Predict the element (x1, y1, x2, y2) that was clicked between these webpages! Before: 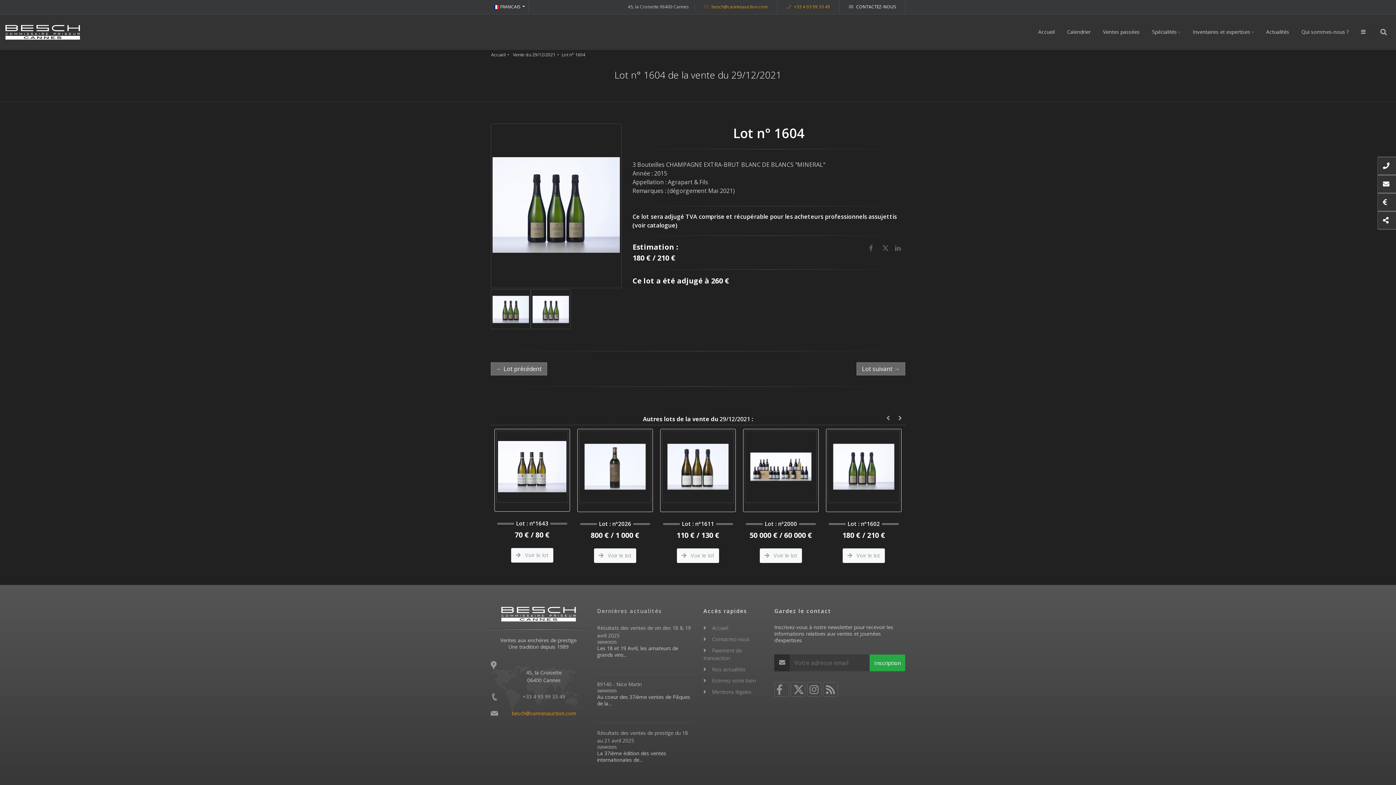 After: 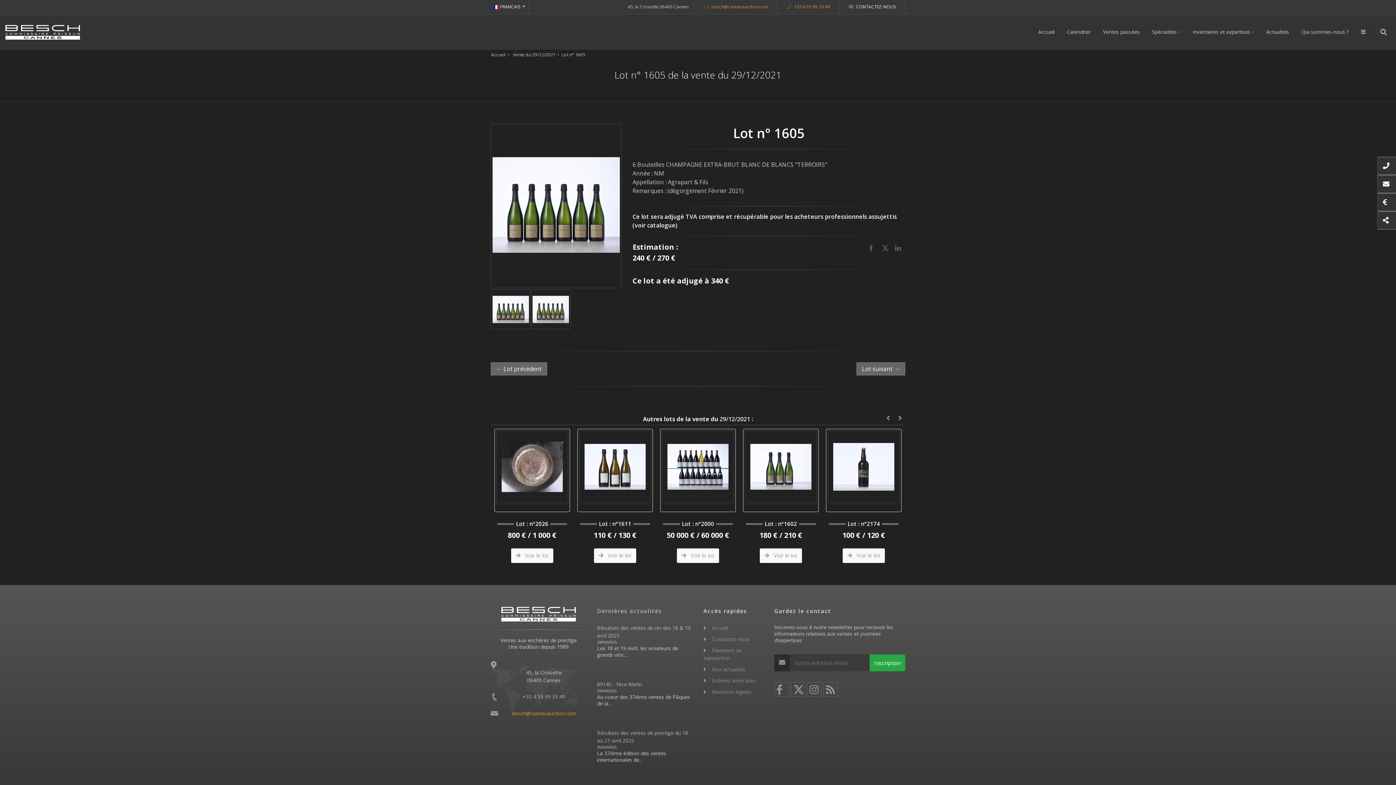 Action: bbox: (856, 362, 905, 375) label: Lot suivant →